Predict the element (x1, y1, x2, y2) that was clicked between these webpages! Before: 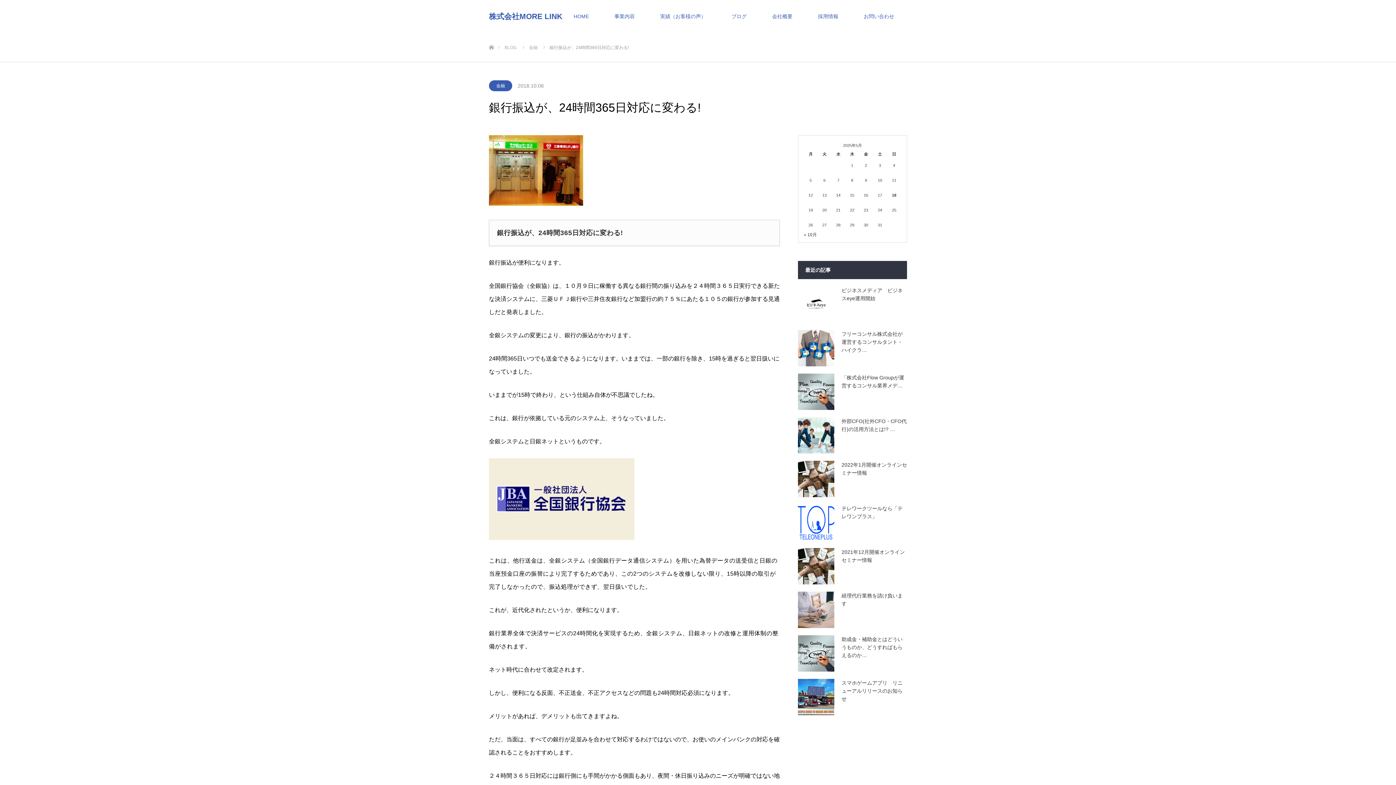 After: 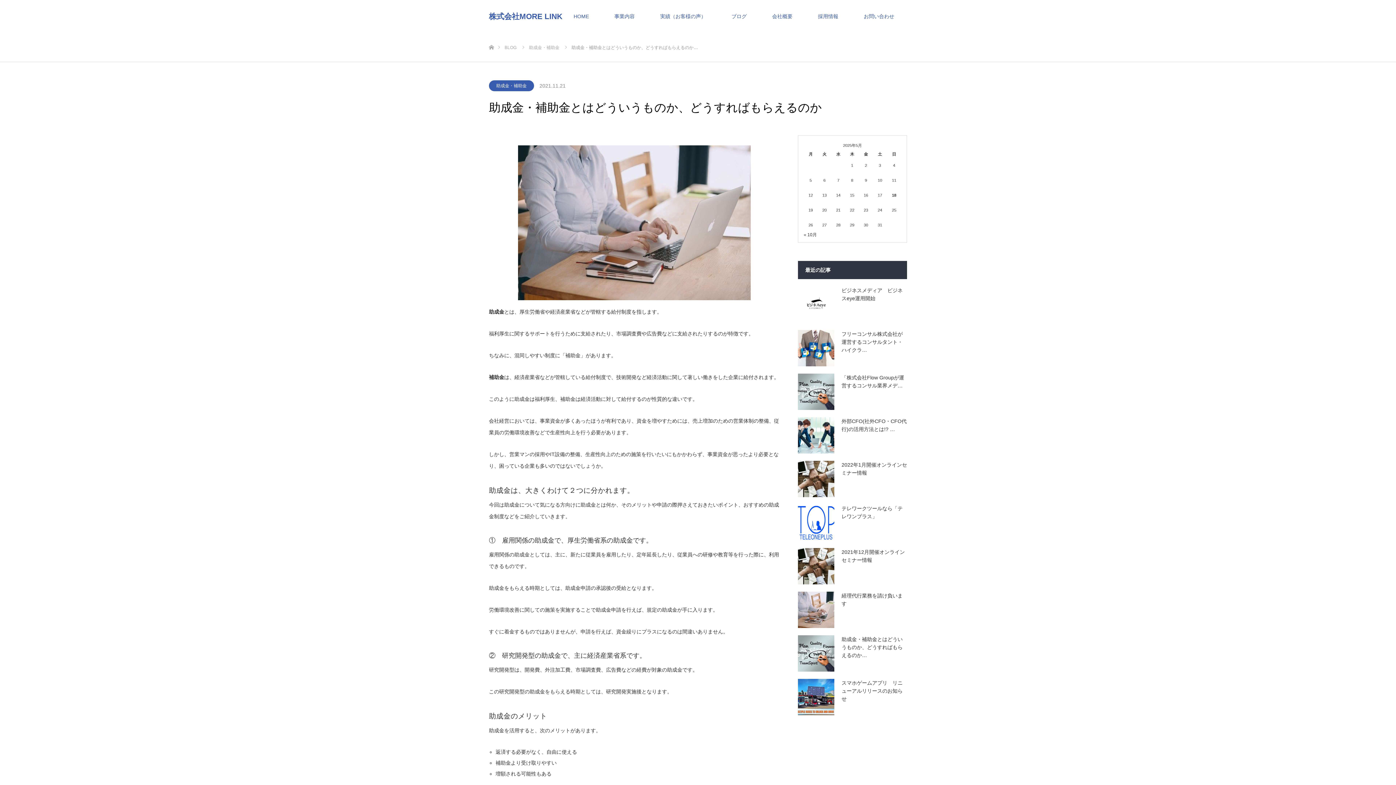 Action: label: 助成金・補助金とはどういうものか、どうすればもらえるのか… bbox: (798, 635, 907, 659)